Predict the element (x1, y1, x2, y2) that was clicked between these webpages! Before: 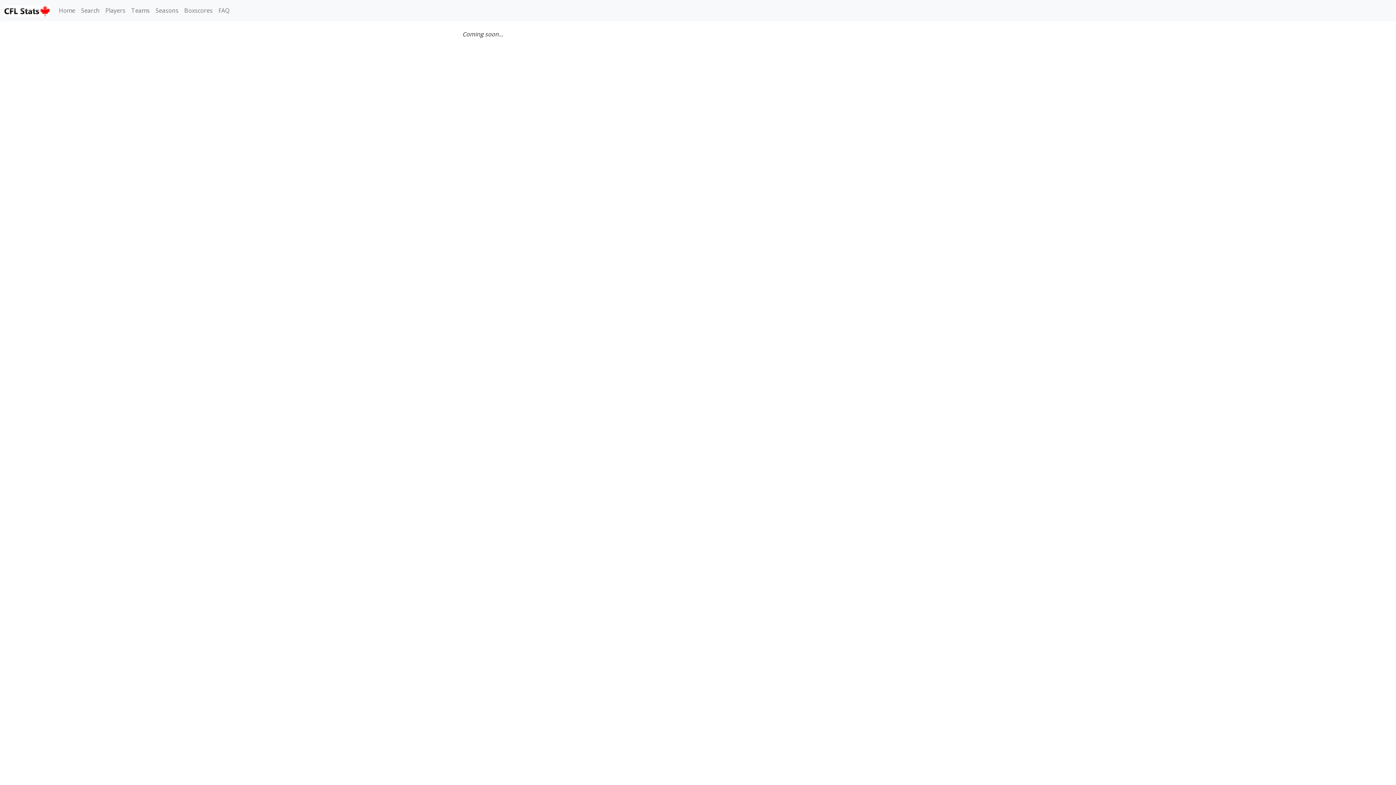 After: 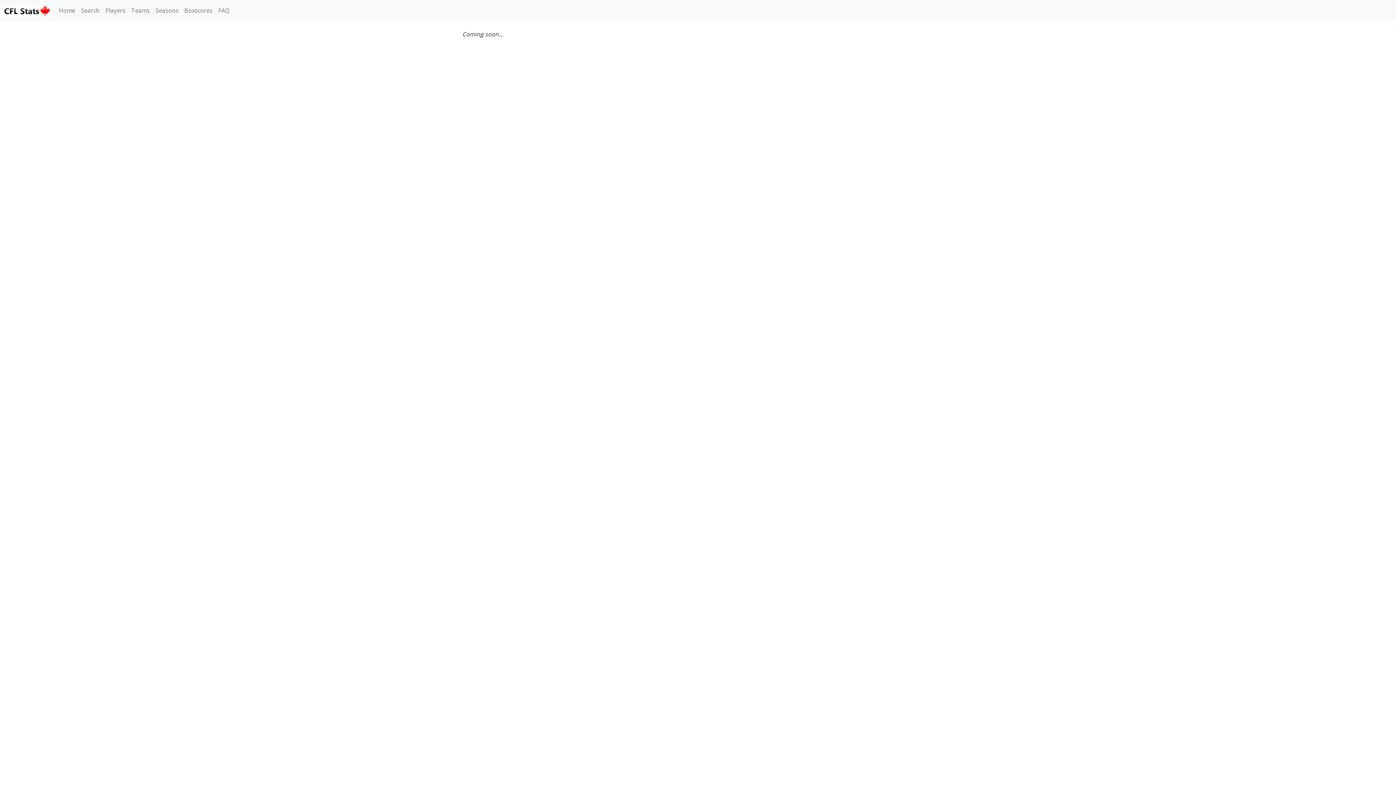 Action: bbox: (102, 3, 128, 17) label: Players